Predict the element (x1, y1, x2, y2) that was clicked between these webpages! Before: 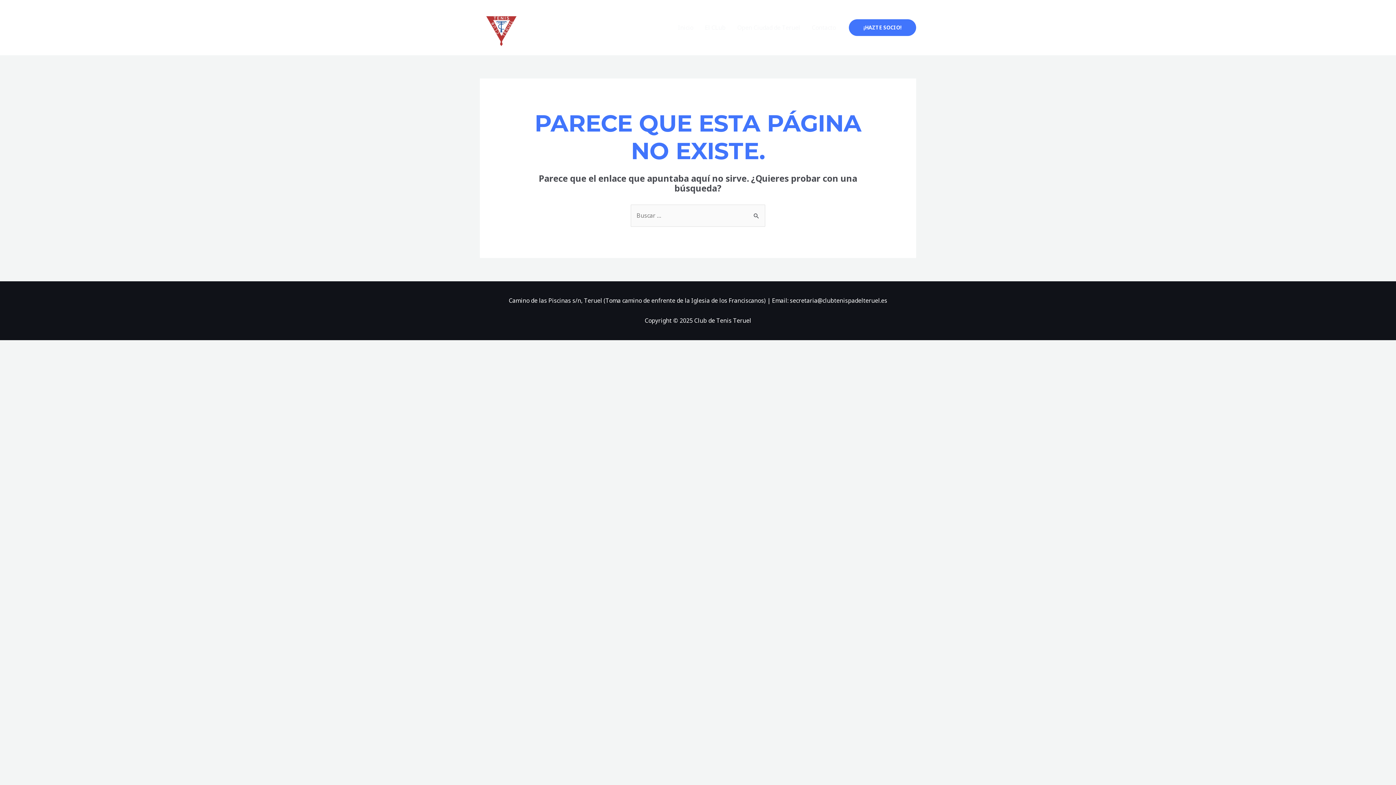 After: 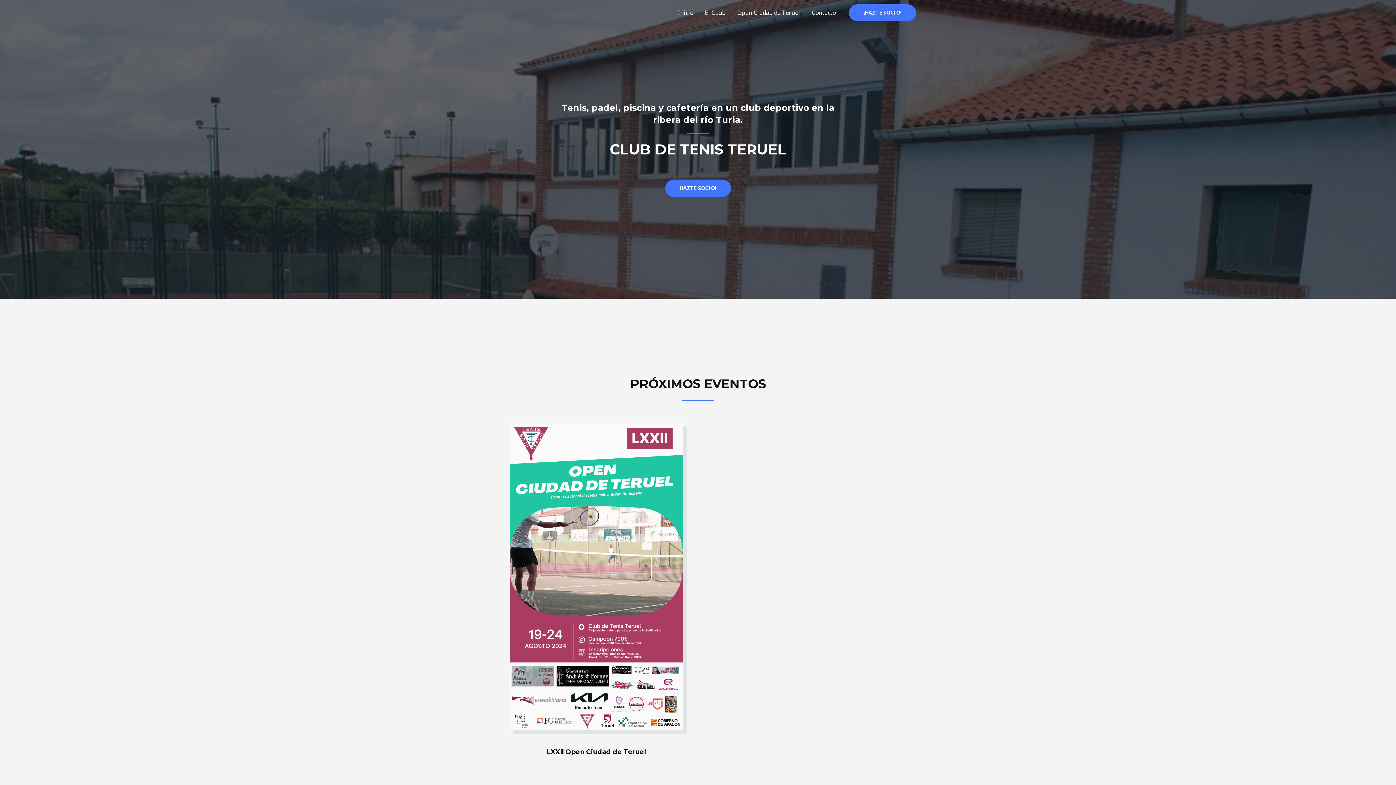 Action: bbox: (672, 14, 699, 40) label: Inicio